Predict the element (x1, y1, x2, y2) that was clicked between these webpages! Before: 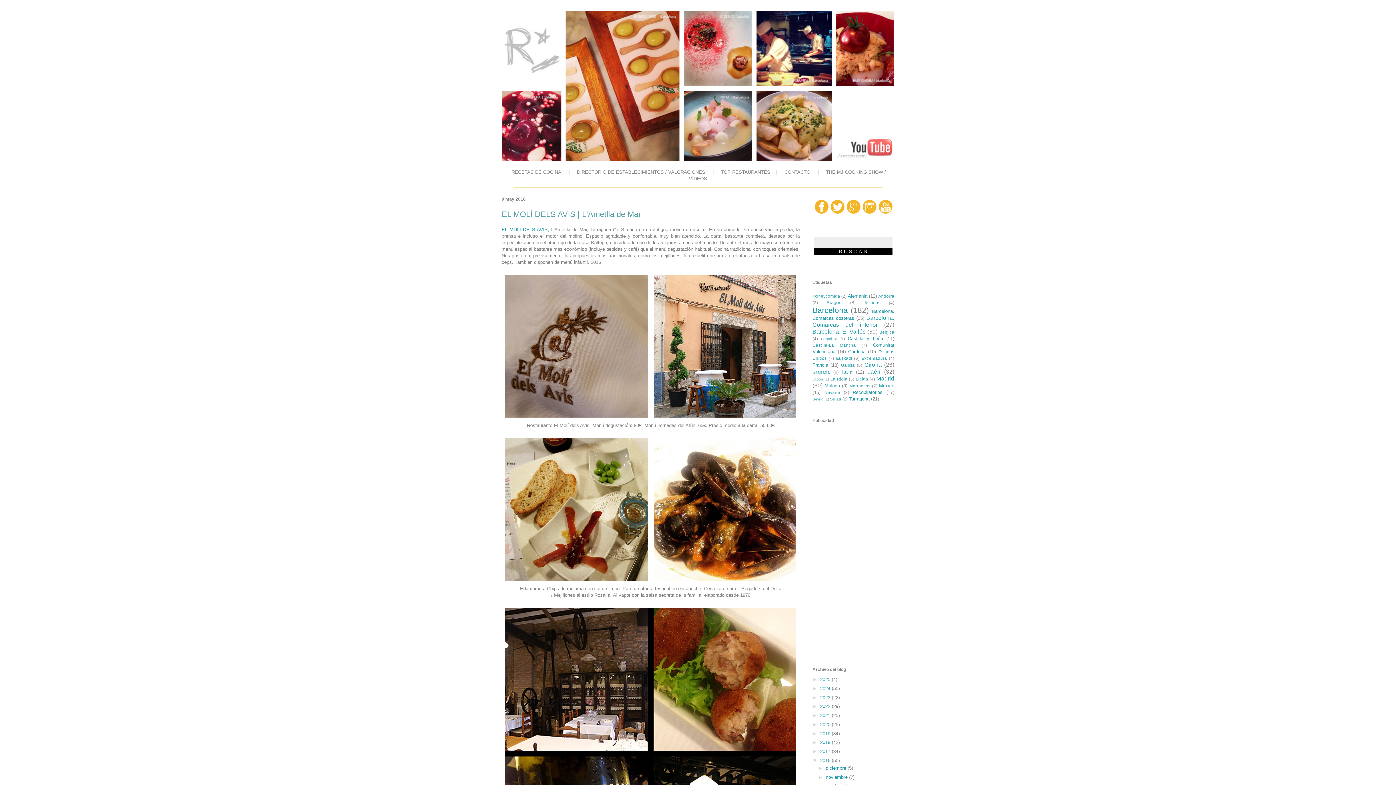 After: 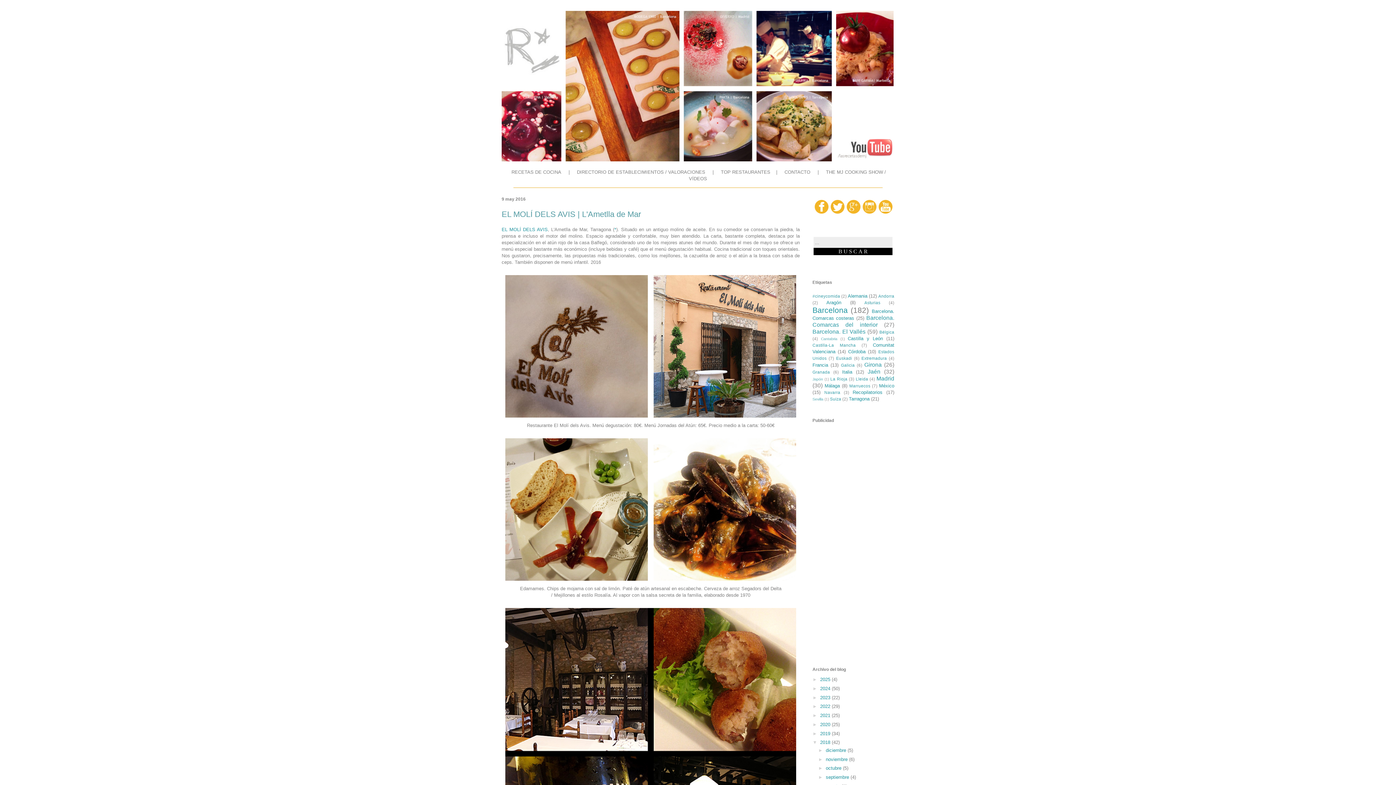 Action: bbox: (812, 740, 820, 745) label: ►  